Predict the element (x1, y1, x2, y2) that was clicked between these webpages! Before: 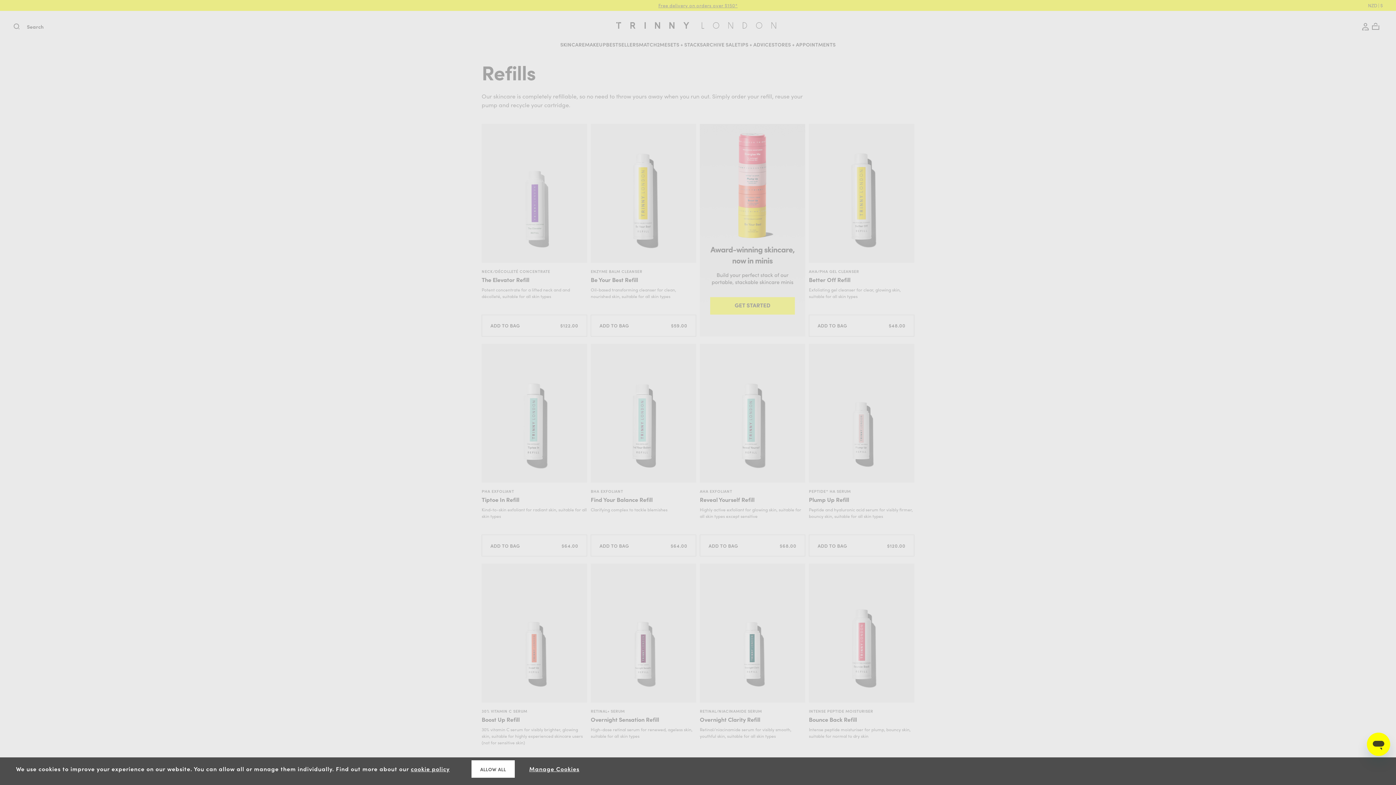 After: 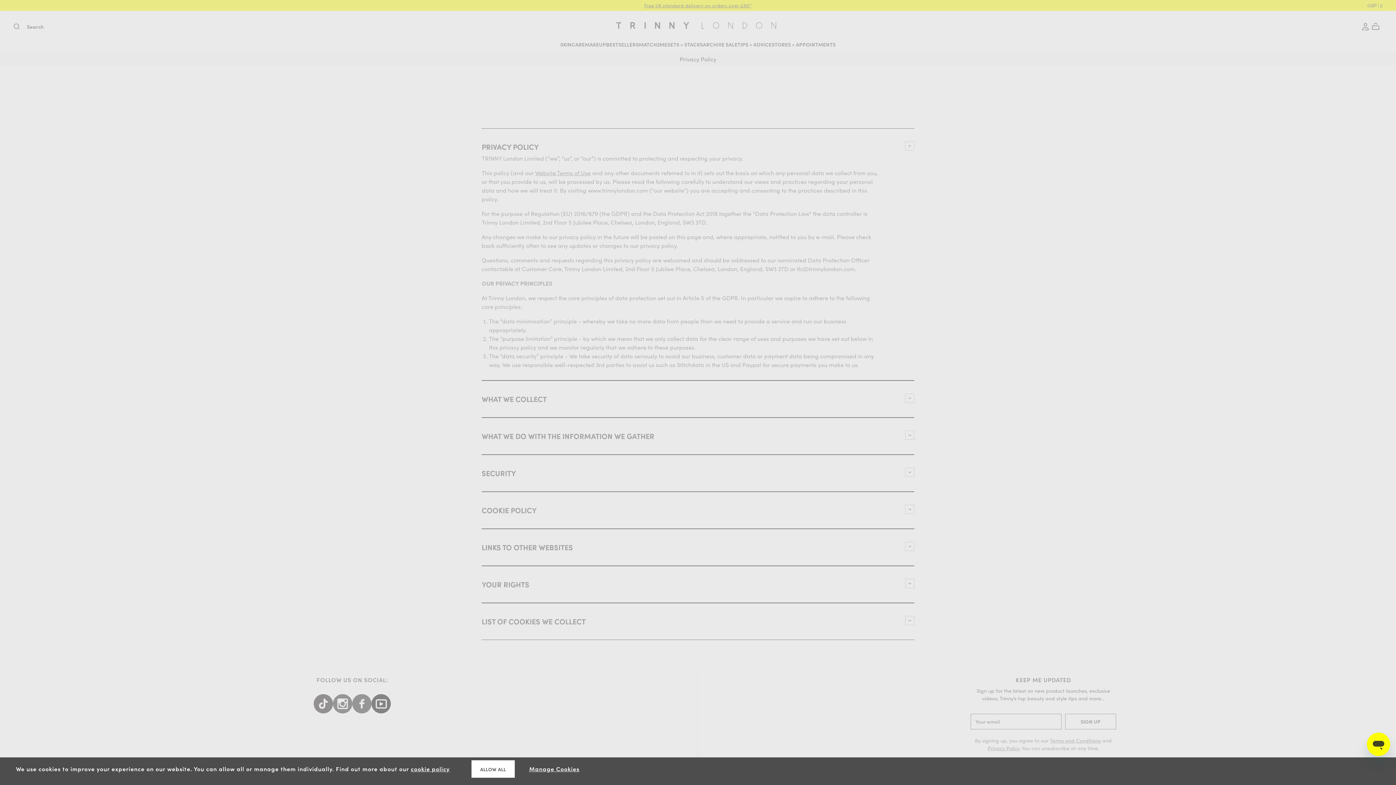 Action: label: cookie policy bbox: (410, 765, 449, 773)